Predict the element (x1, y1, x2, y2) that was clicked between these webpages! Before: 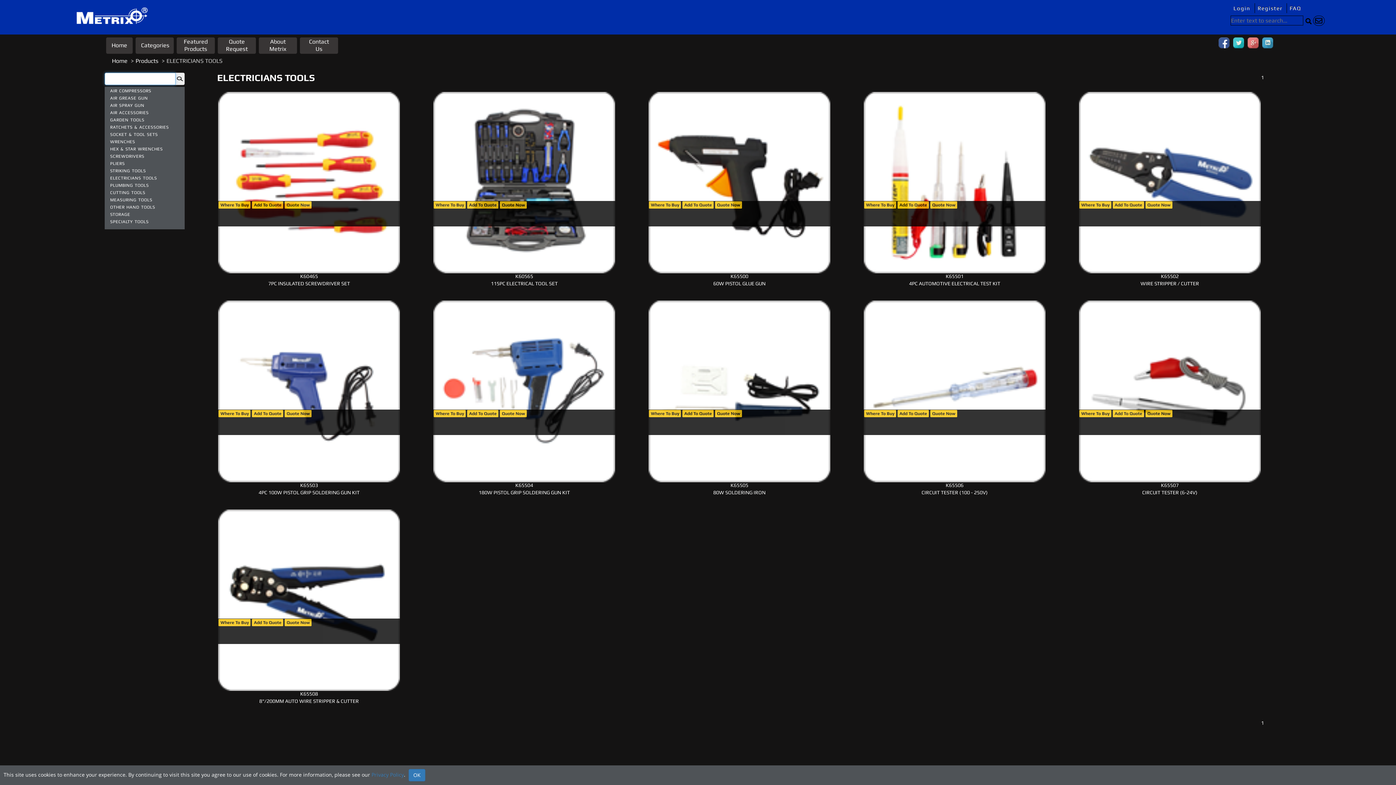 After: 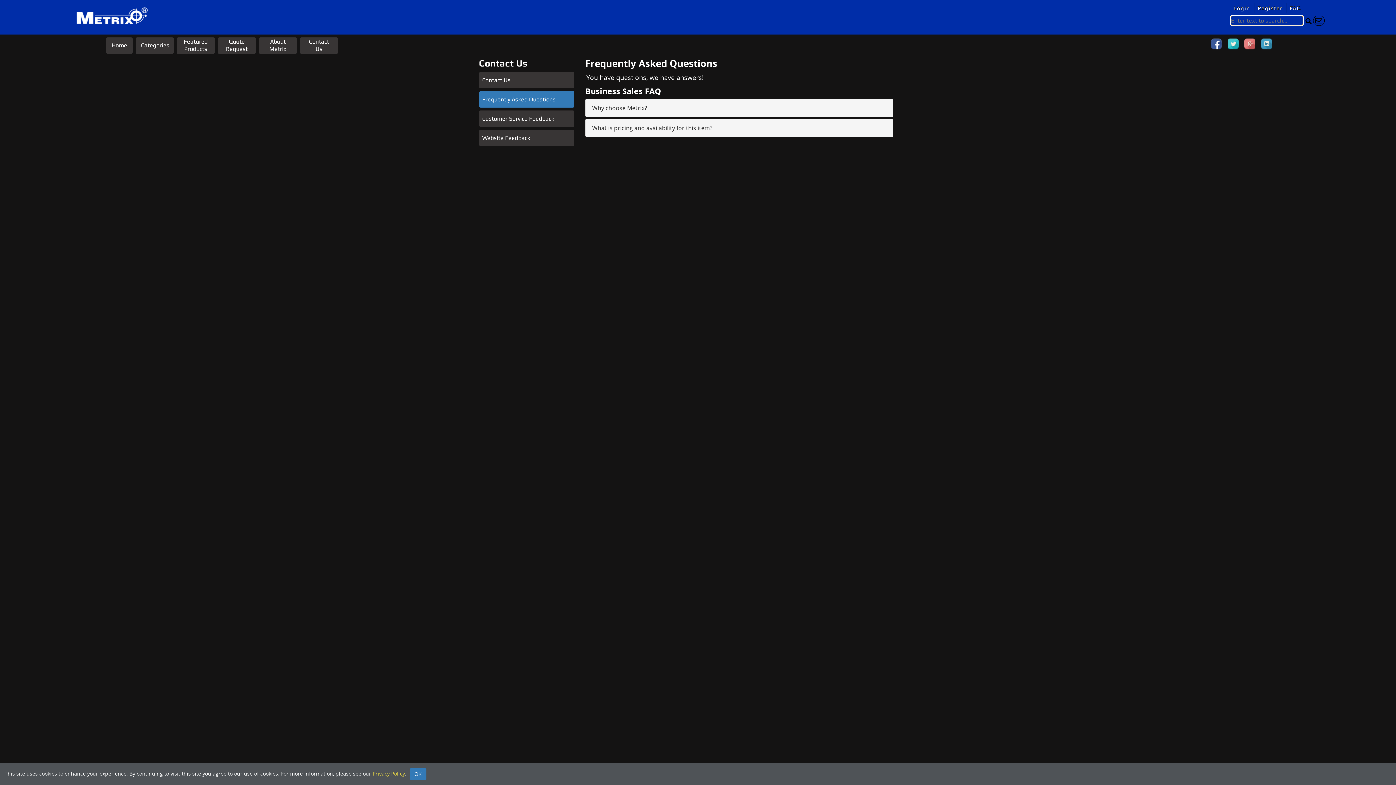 Action: bbox: (1286, 3, 1304, 13) label: FAQ